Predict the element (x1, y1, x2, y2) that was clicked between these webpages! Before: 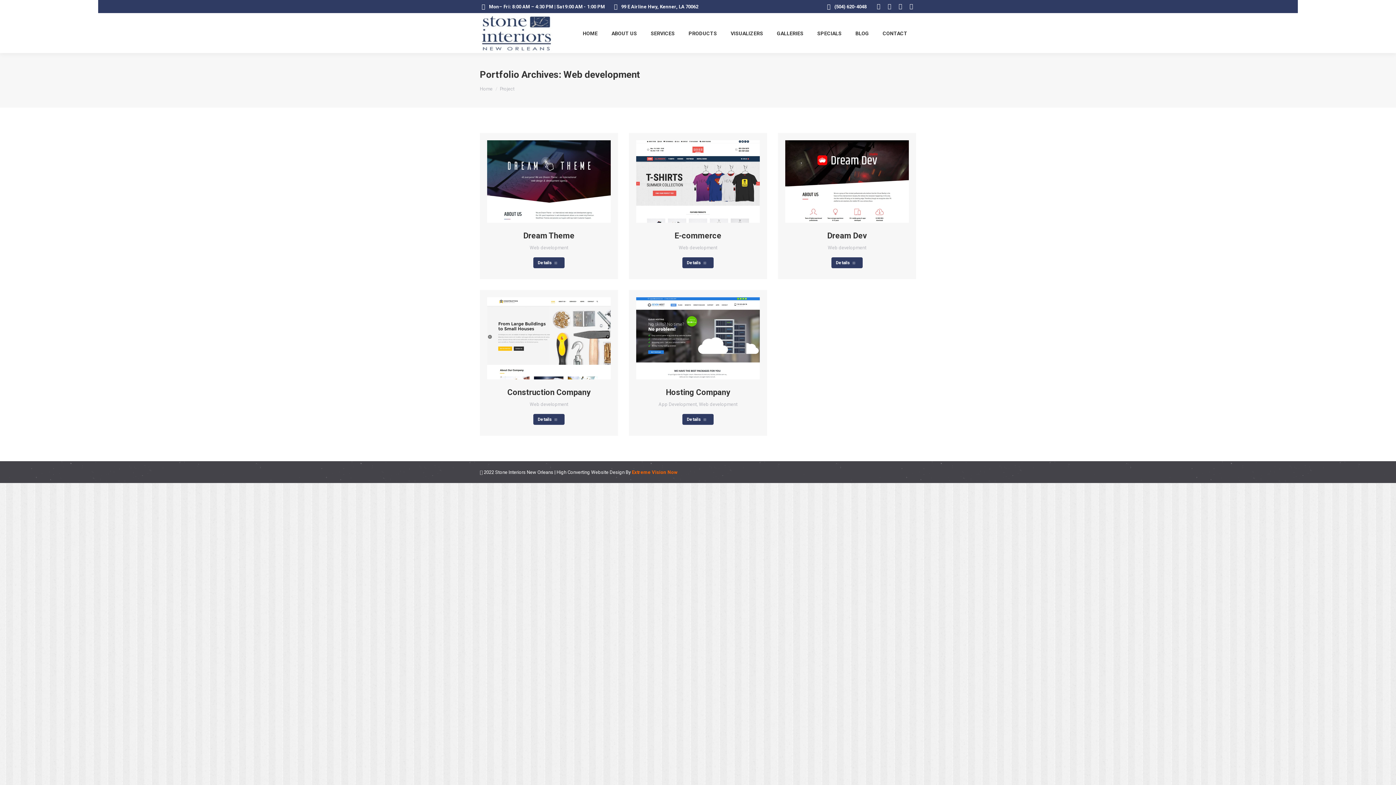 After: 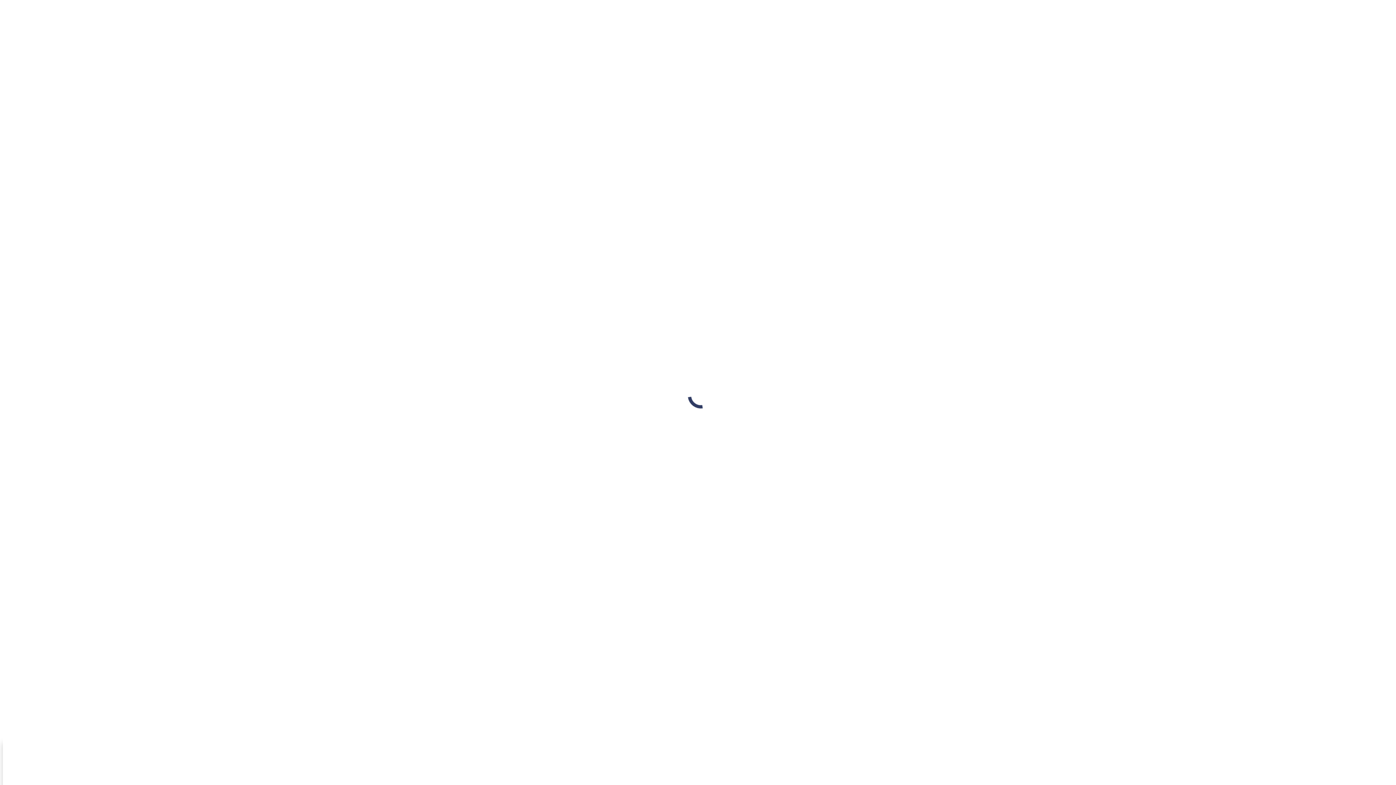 Action: bbox: (523, 231, 574, 240) label: Dream Theme